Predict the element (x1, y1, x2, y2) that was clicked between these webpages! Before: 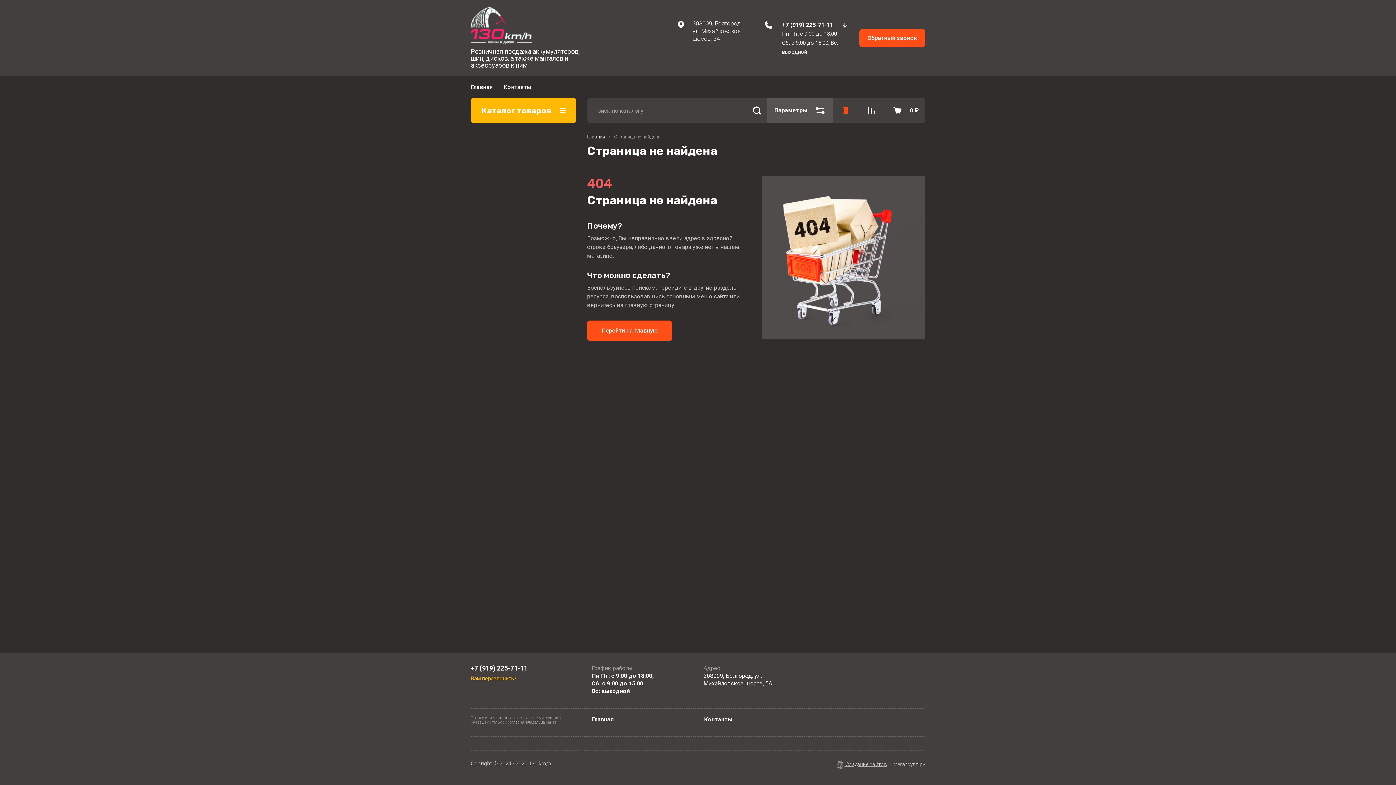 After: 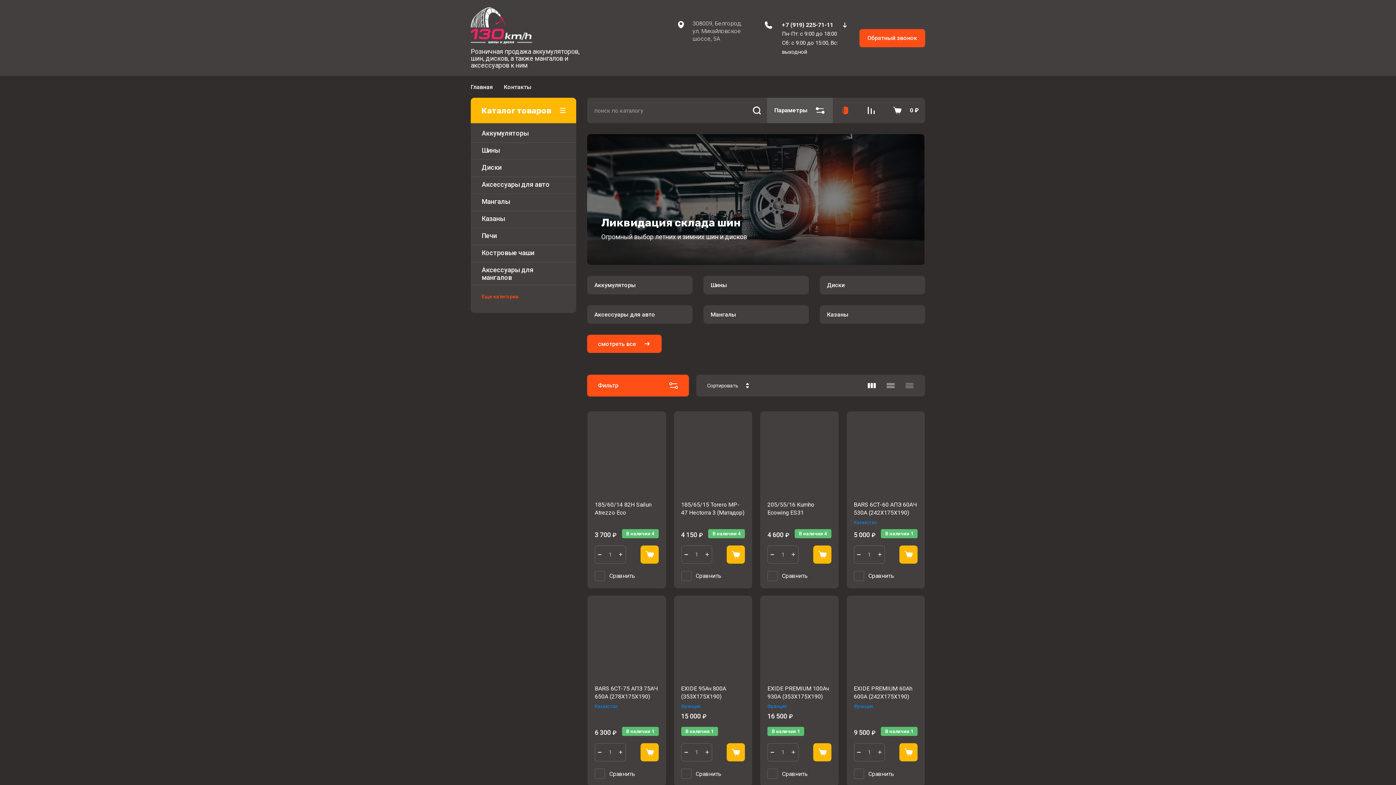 Action: bbox: (470, 7, 532, 44)